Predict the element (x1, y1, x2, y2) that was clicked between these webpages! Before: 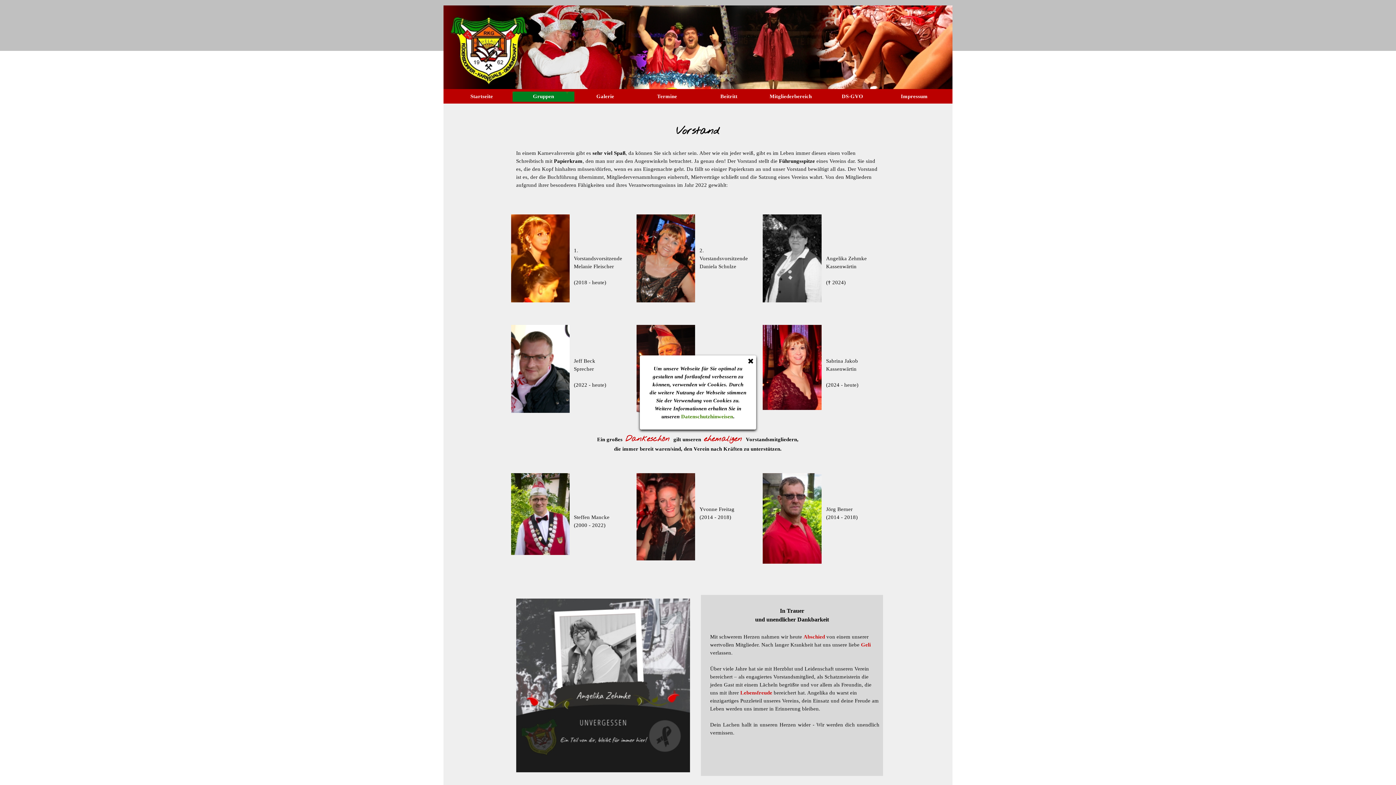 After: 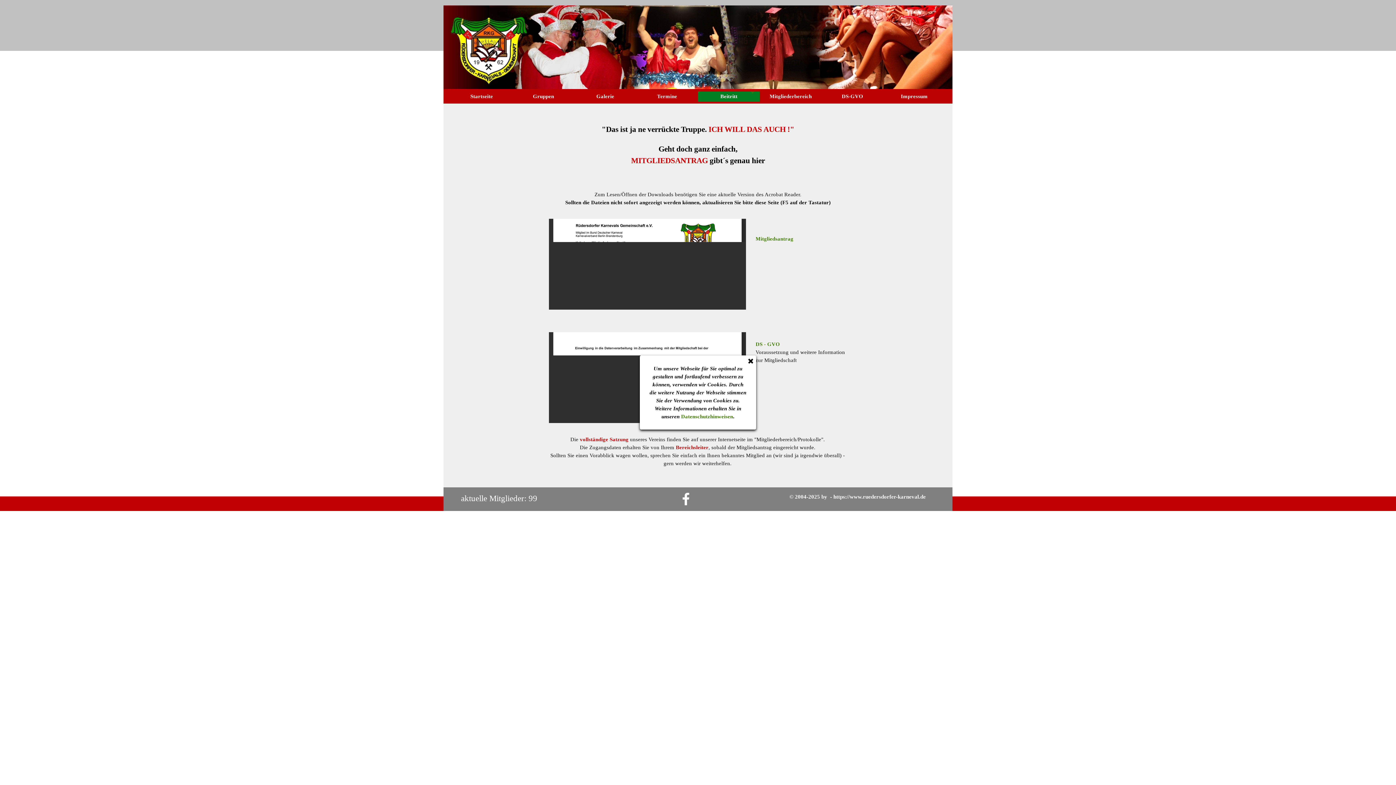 Action: label: Beitritt bbox: (699, 91, 758, 101)